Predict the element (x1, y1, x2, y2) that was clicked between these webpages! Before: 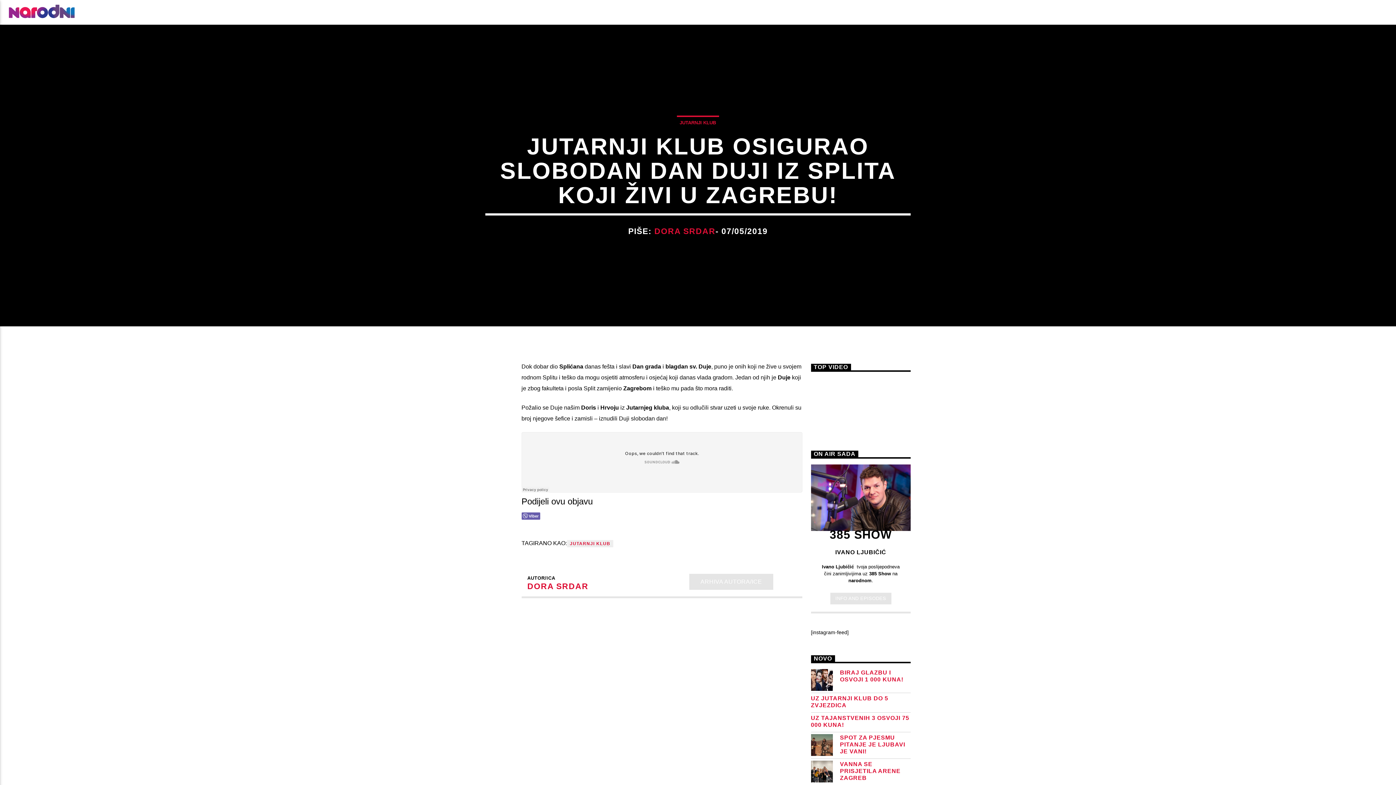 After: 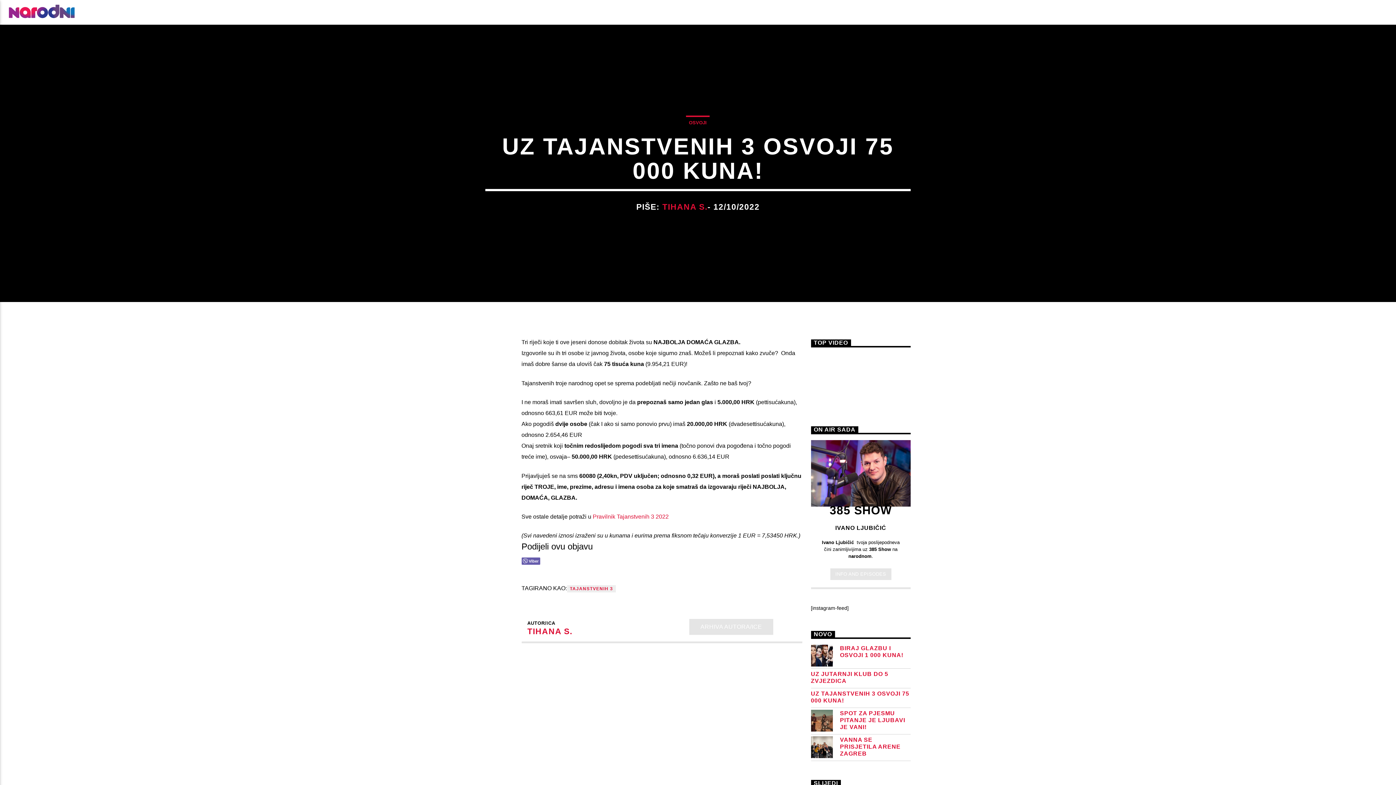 Action: bbox: (811, 714, 910, 728) label: UZ TAJANSTVENIH 3 OSVOJI 75 000 KUNA!